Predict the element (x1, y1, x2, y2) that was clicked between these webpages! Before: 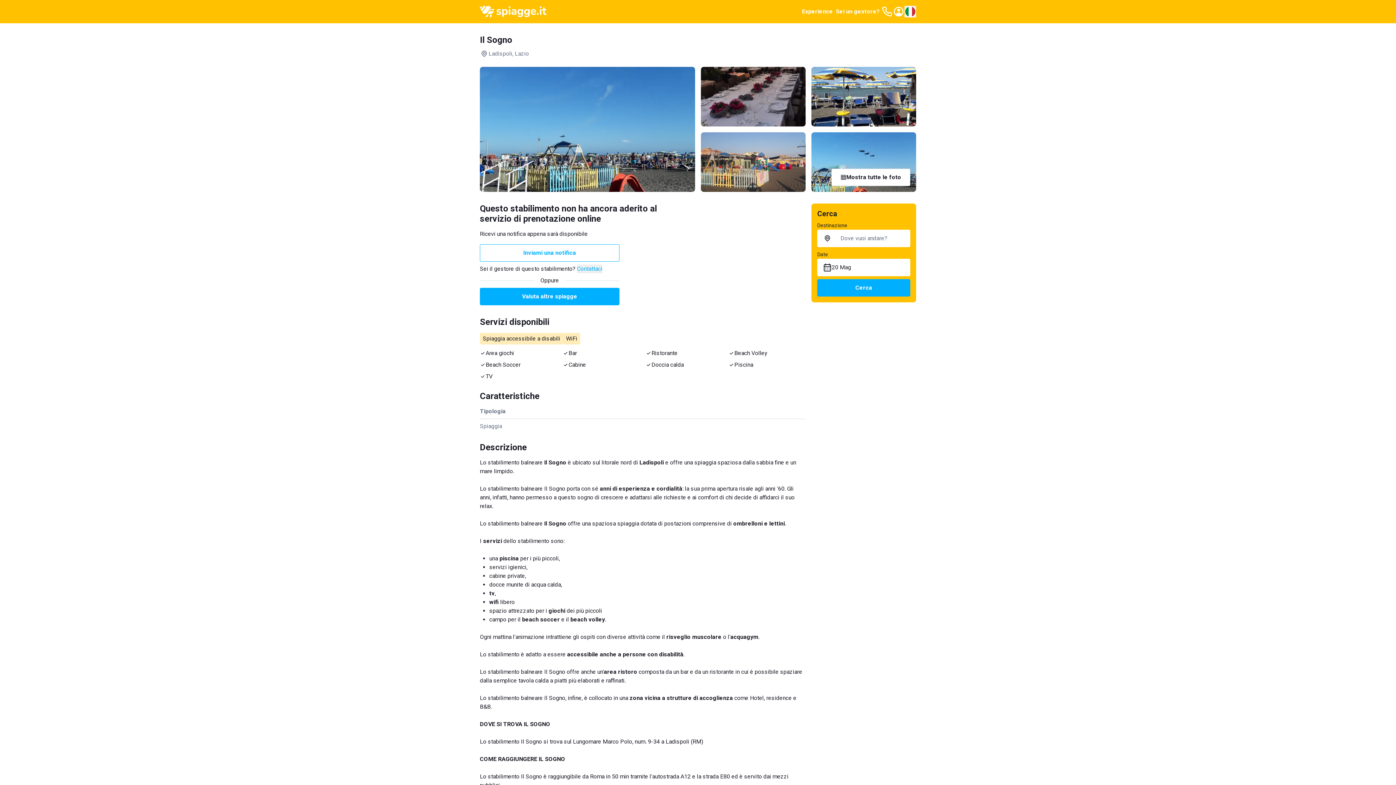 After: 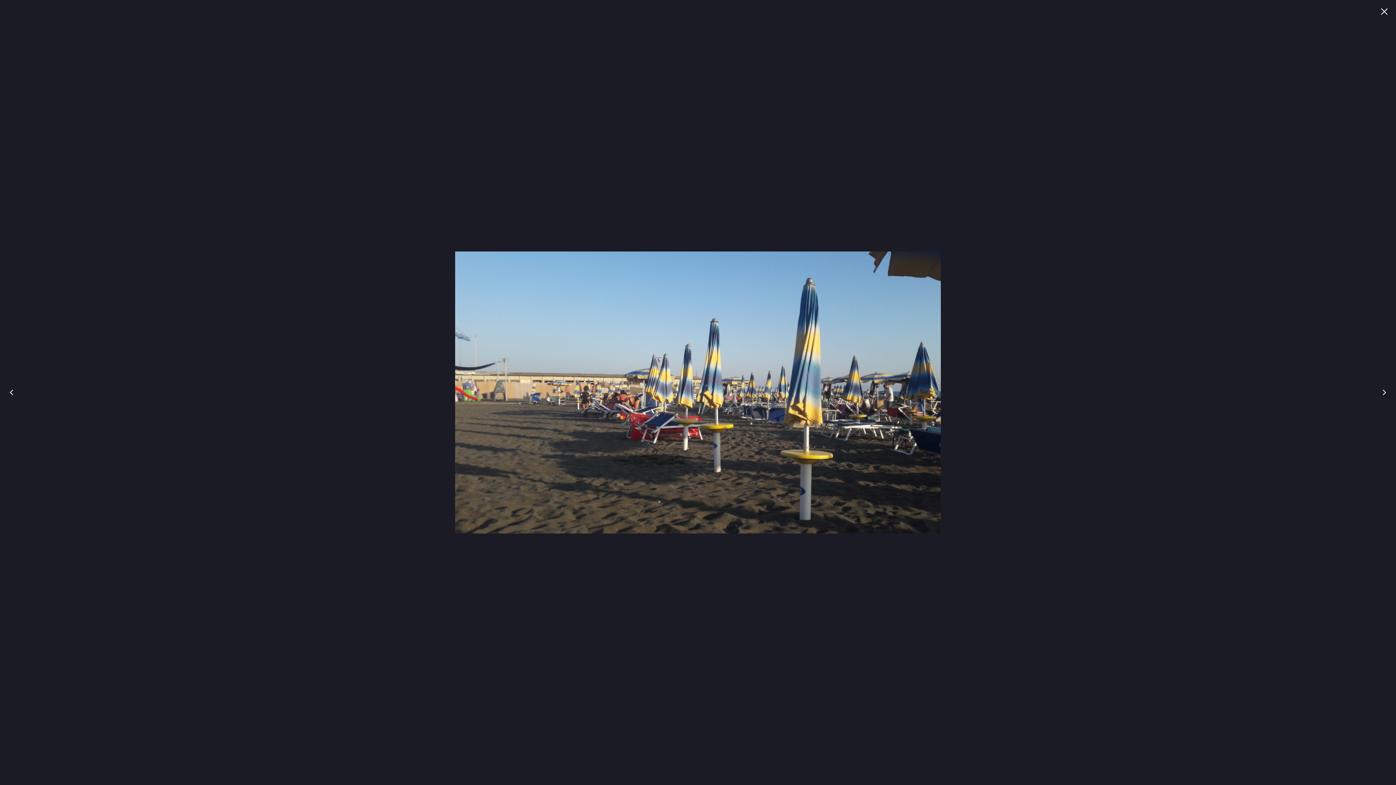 Action: label: Mostra tutte le foto bbox: (831, 168, 910, 186)